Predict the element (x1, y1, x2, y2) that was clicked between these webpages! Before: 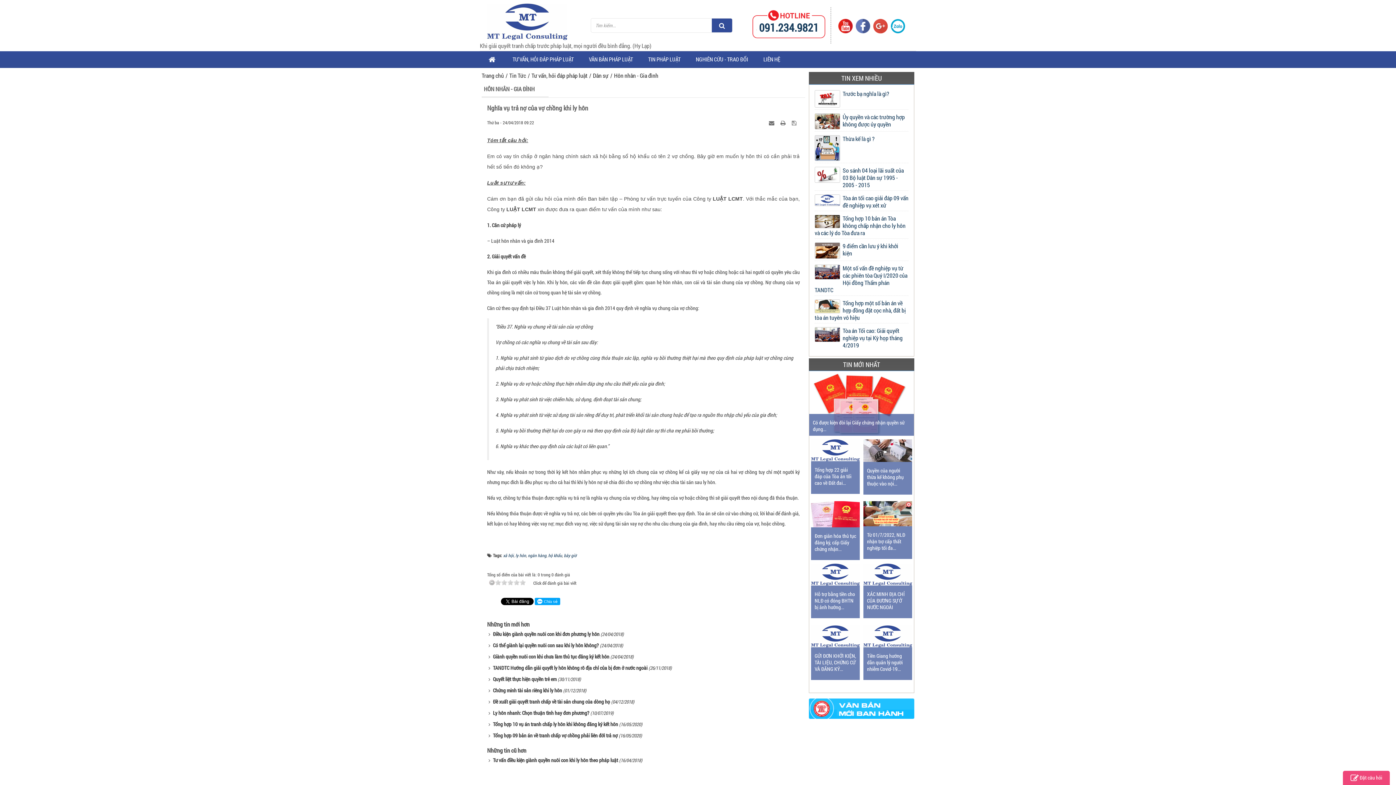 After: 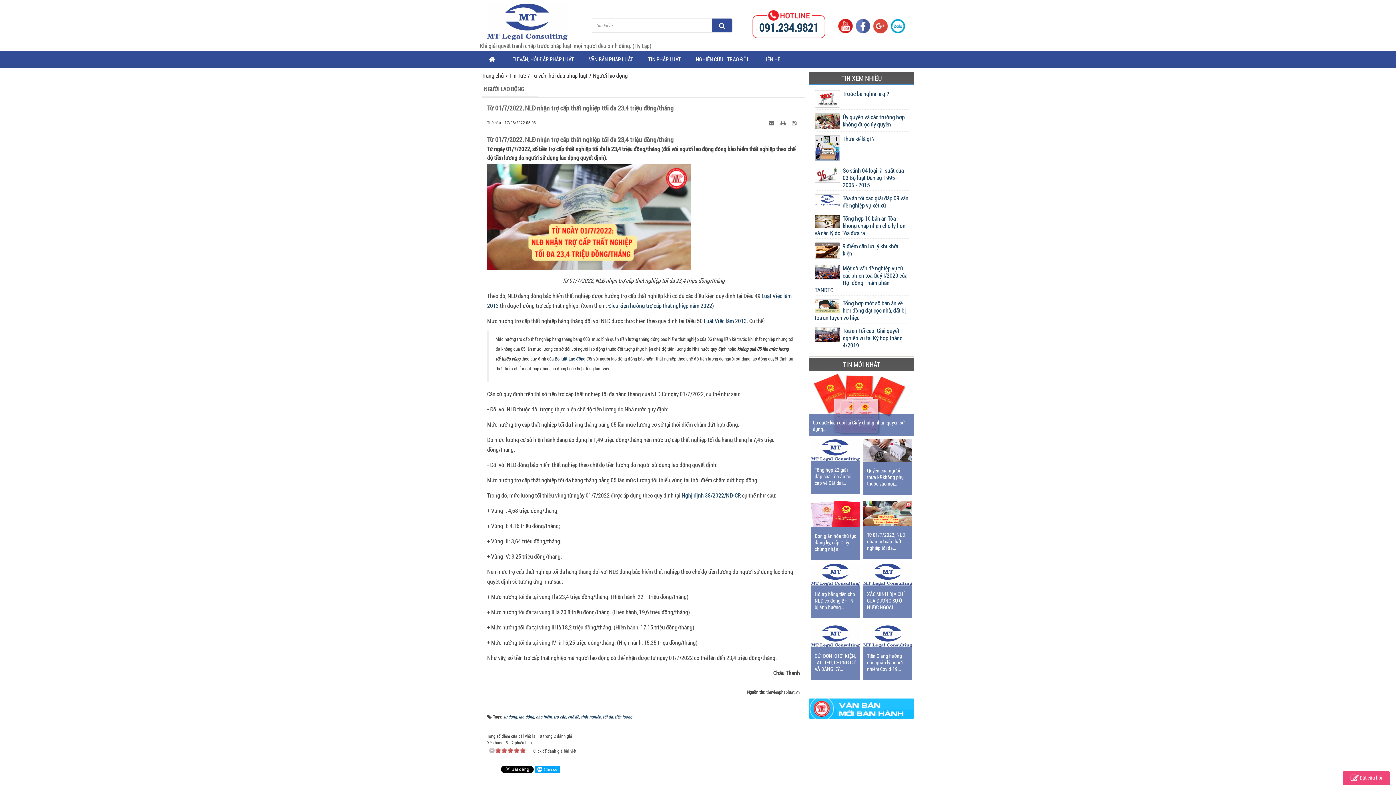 Action: bbox: (863, 526, 912, 557) label: Từ 01/7/2022, NLĐ nhận trợ cấp thất nghiệp tối đa...